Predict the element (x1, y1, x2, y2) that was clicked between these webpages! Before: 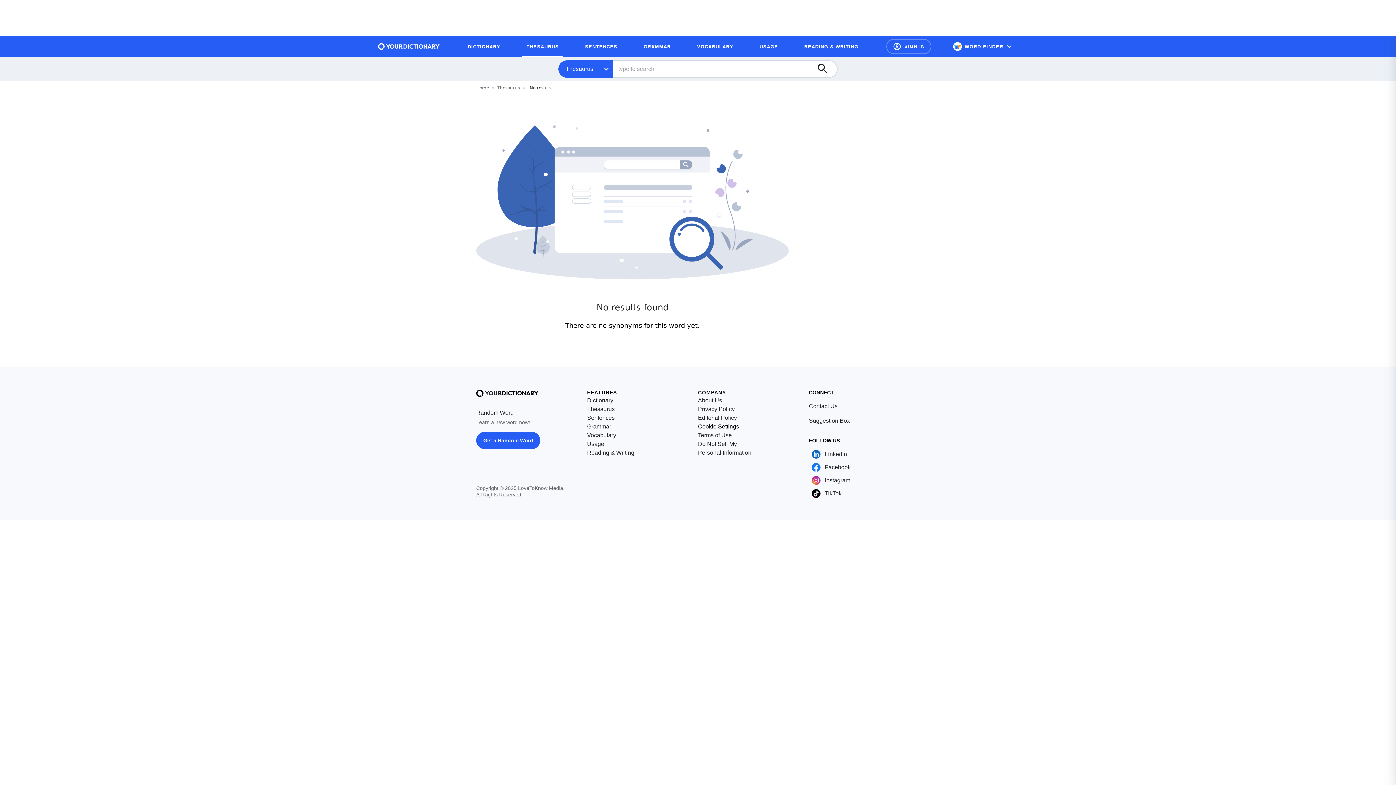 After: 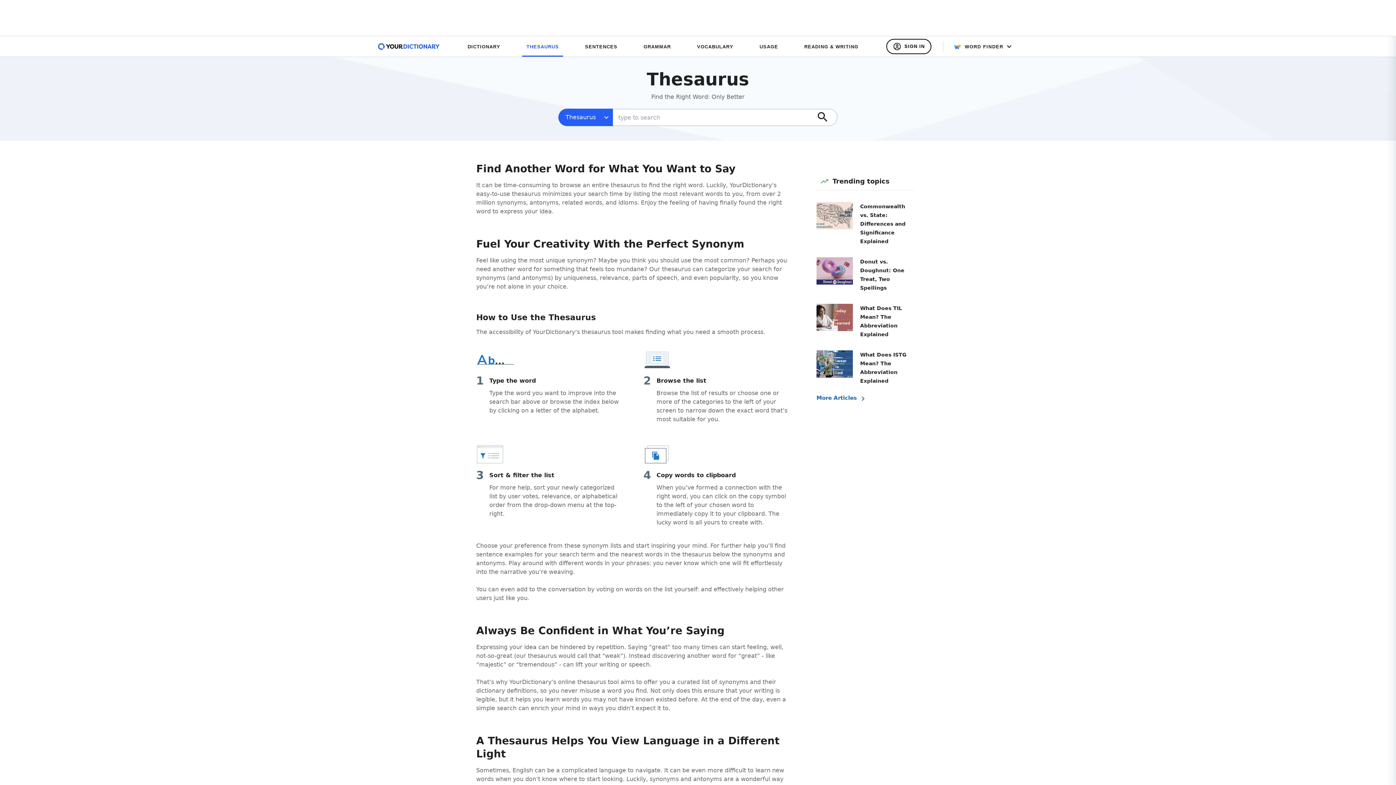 Action: label: Thesaurus bbox: (587, 405, 614, 413)